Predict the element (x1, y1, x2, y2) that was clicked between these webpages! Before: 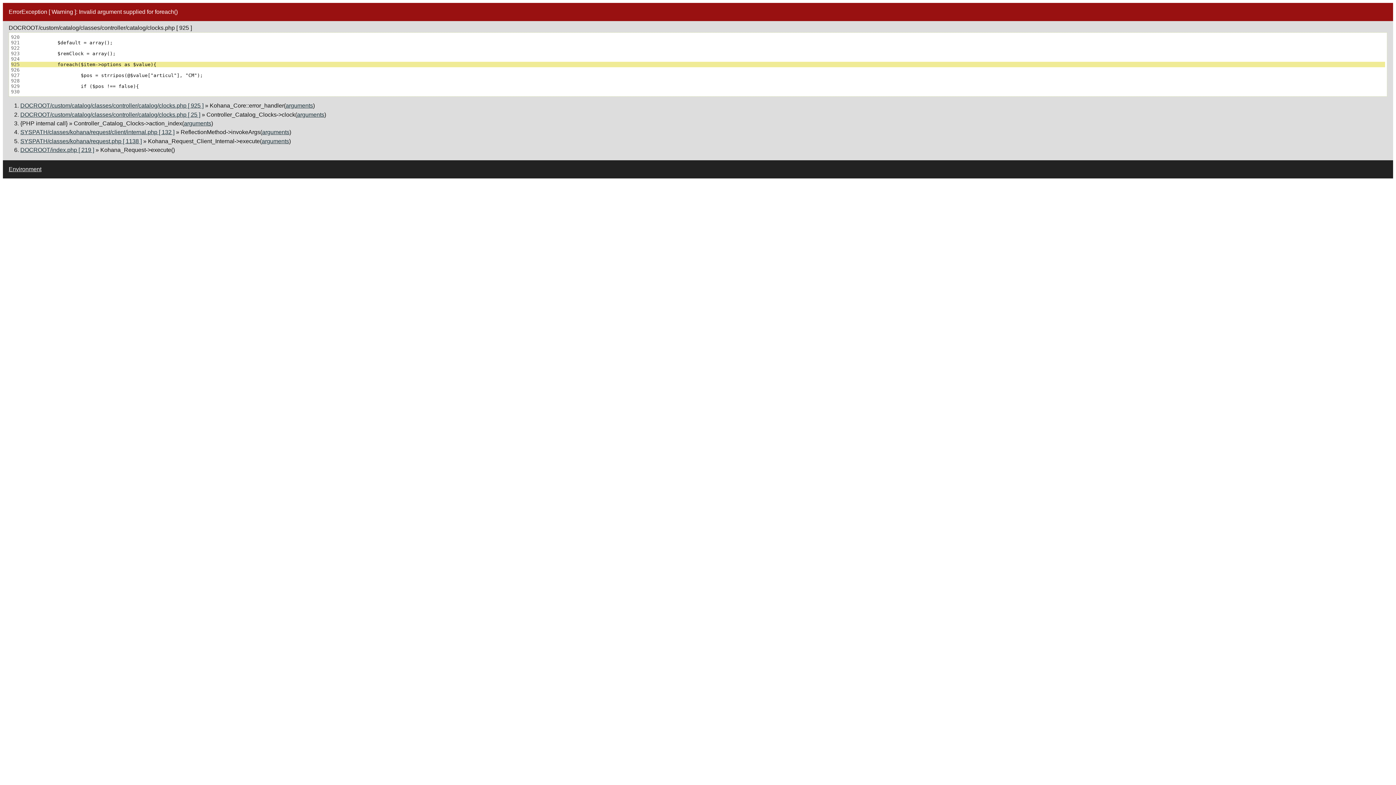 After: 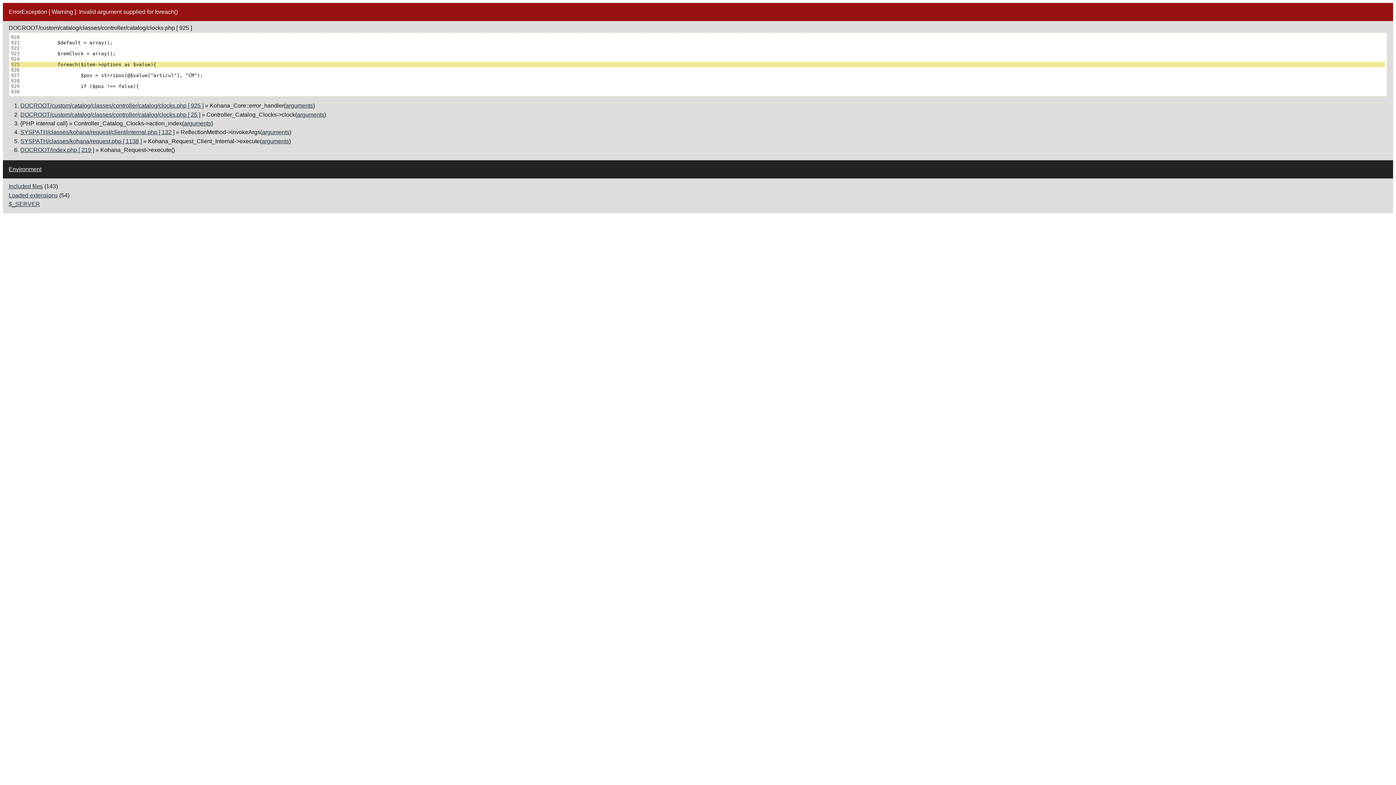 Action: label: Environment bbox: (8, 166, 41, 172)